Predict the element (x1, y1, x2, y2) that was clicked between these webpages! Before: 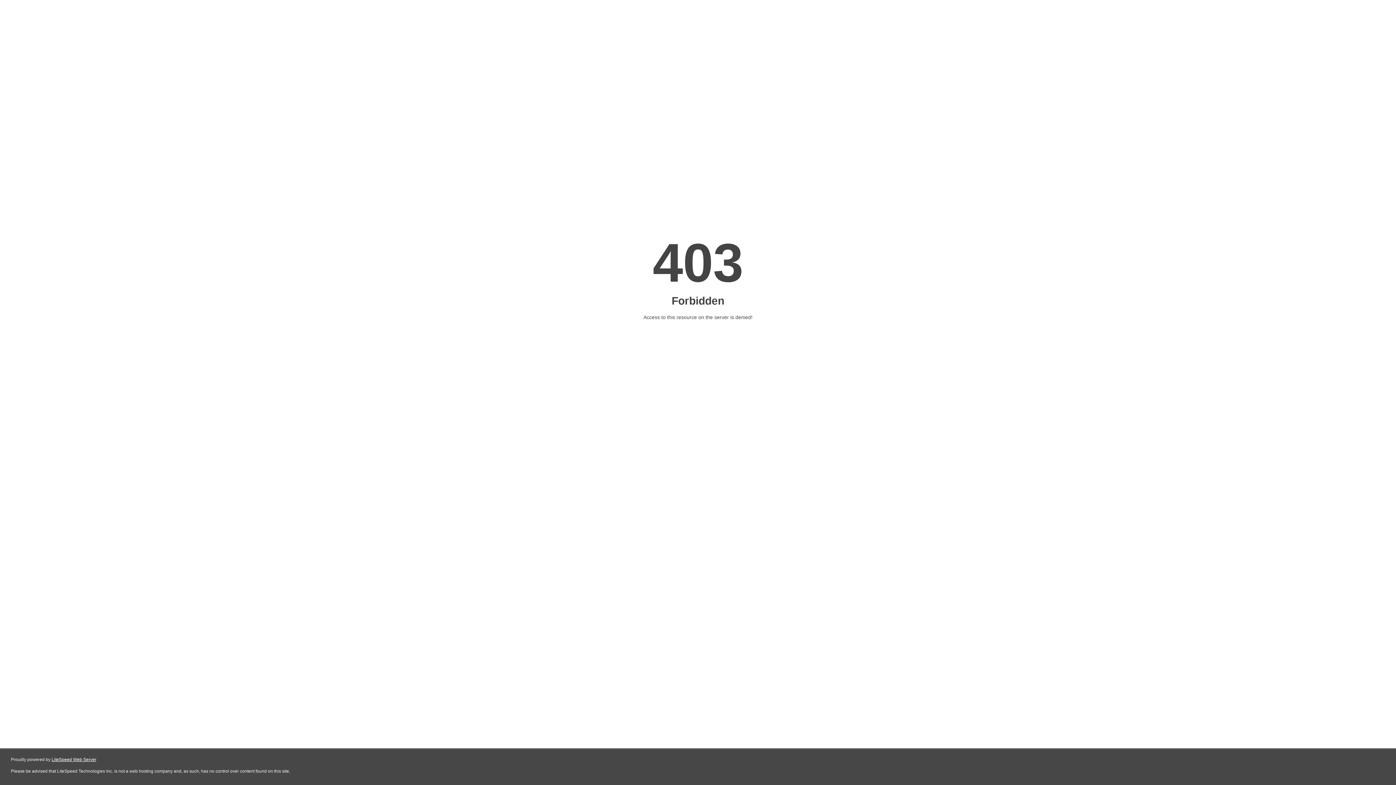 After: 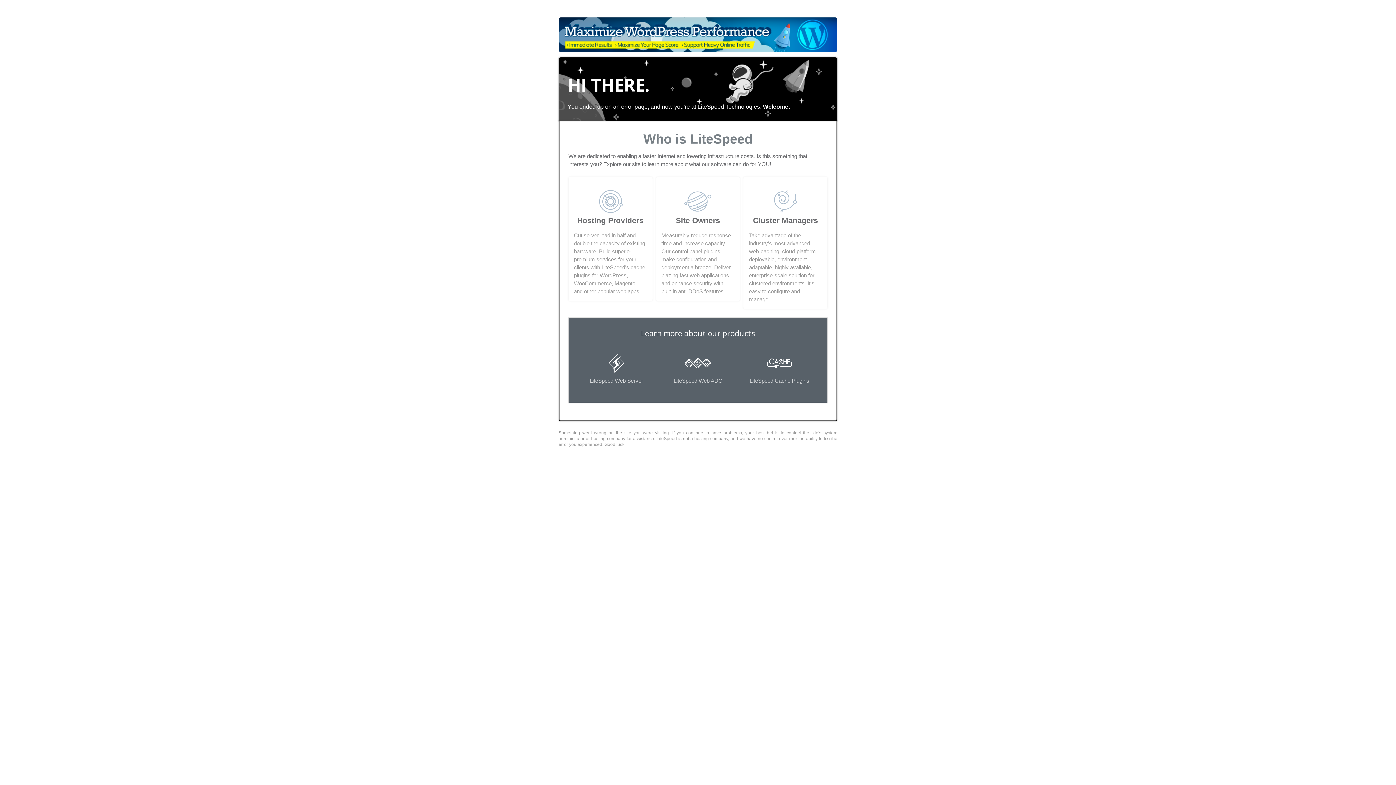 Action: bbox: (51, 757, 96, 762) label: LiteSpeed Web Server